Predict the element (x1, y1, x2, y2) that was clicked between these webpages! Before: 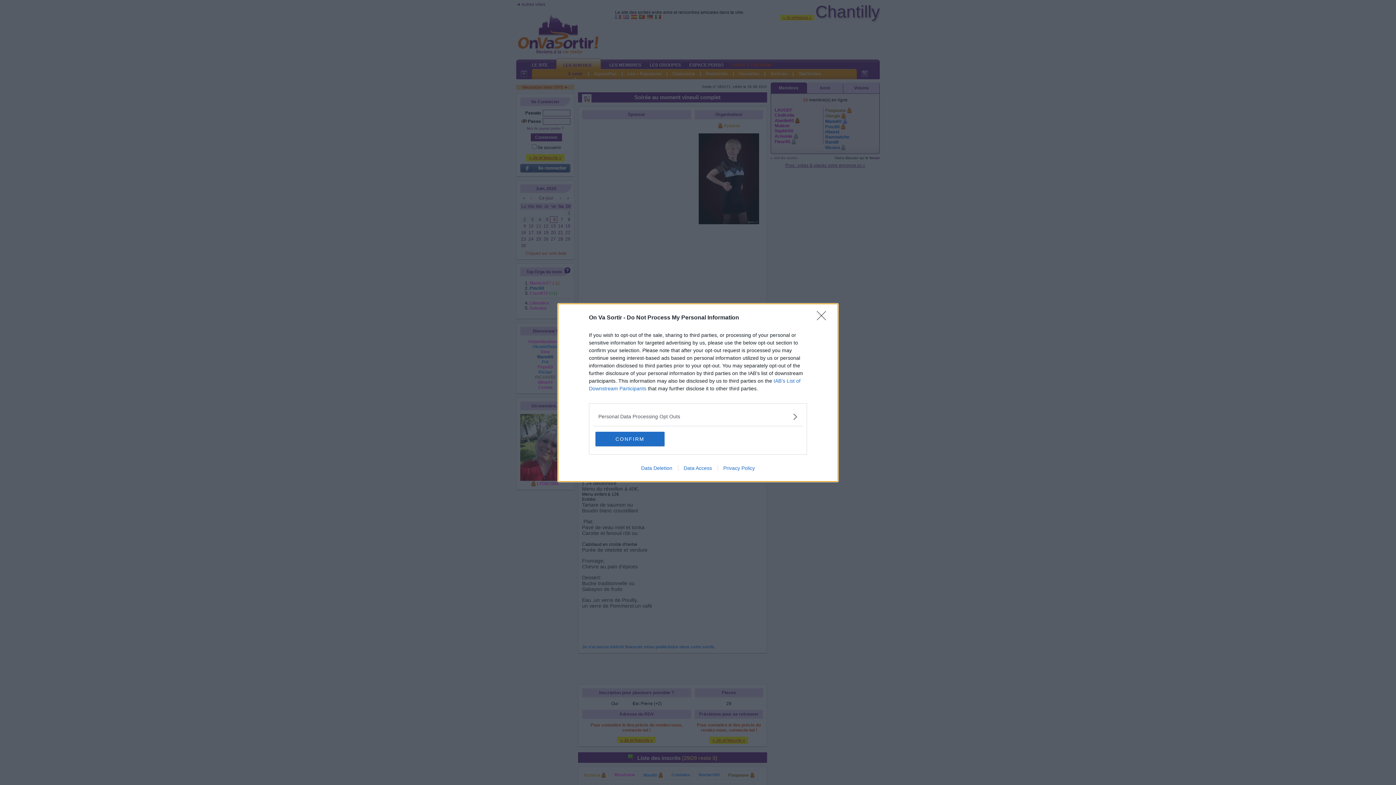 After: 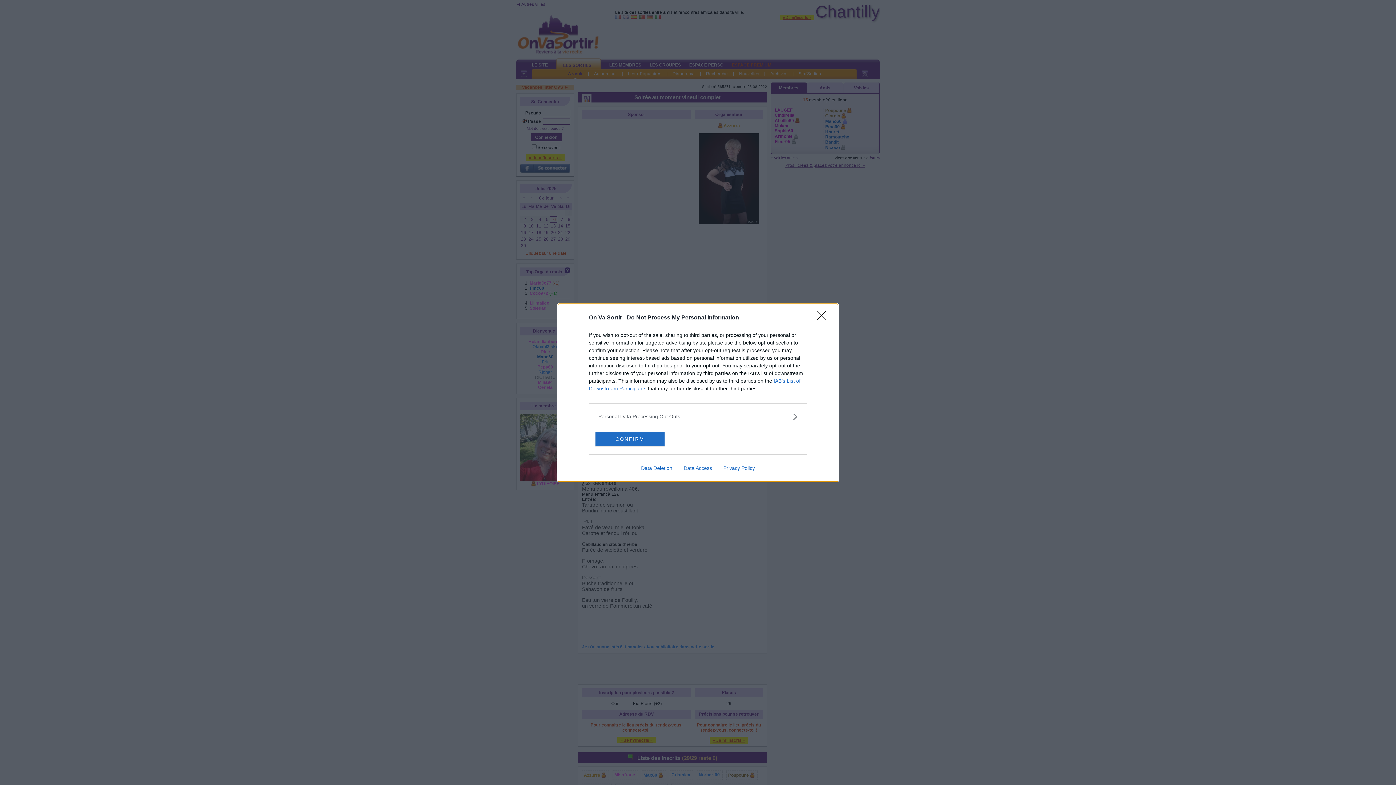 Action: label: Data Deletion bbox: (635, 465, 678, 471)